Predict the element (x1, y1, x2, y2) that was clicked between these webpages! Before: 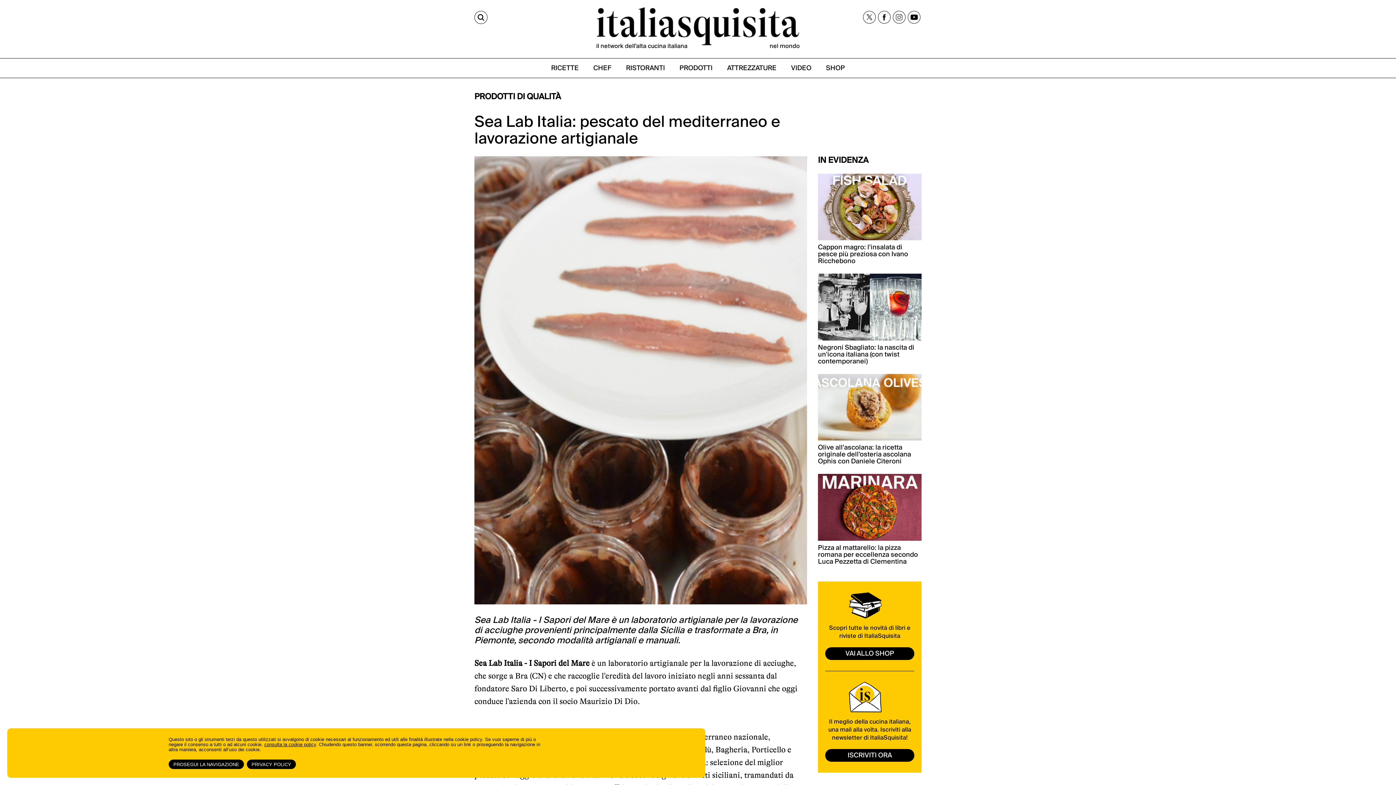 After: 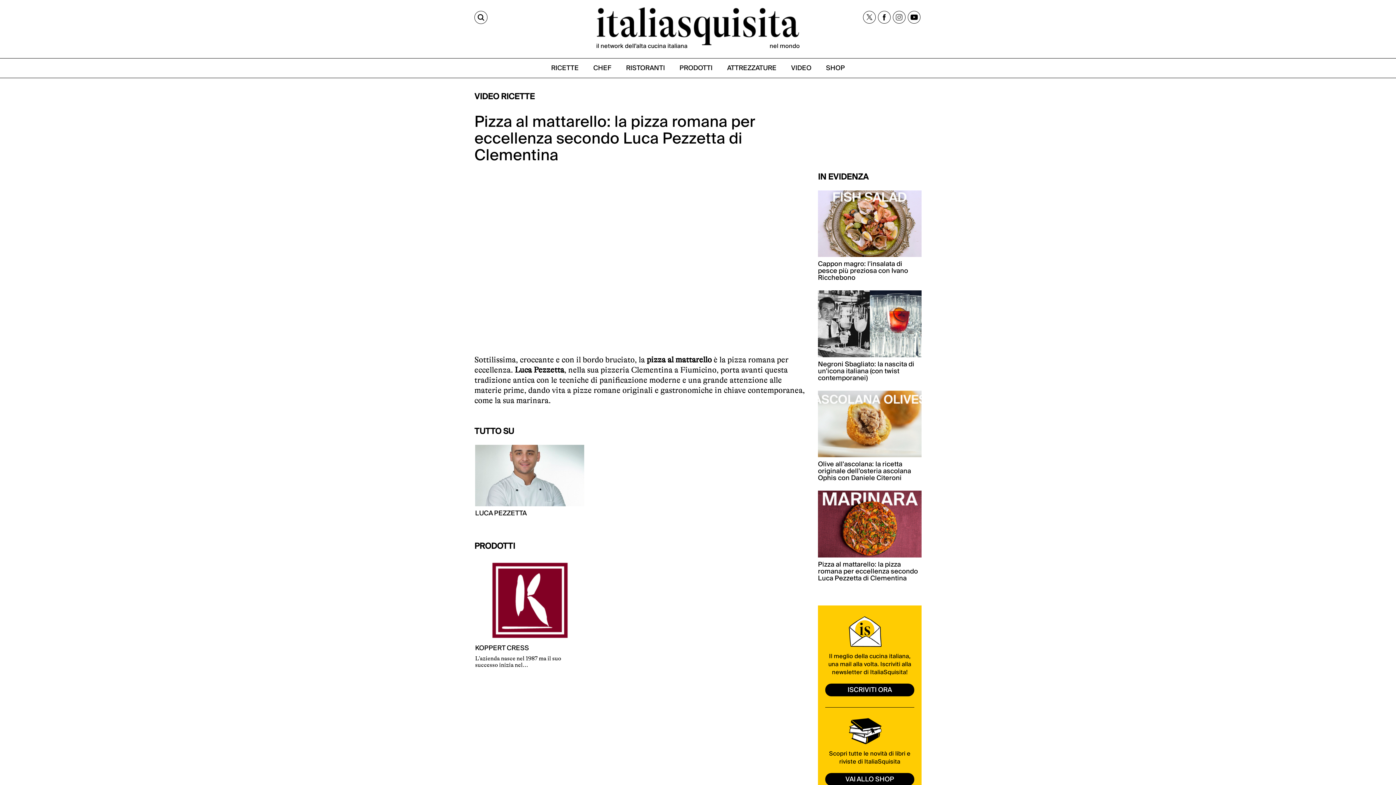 Action: bbox: (818, 474, 921, 565) label: Pizza al mattarello: la pizza romana per eccellenza secondo Luca Pezzetta di Clementina